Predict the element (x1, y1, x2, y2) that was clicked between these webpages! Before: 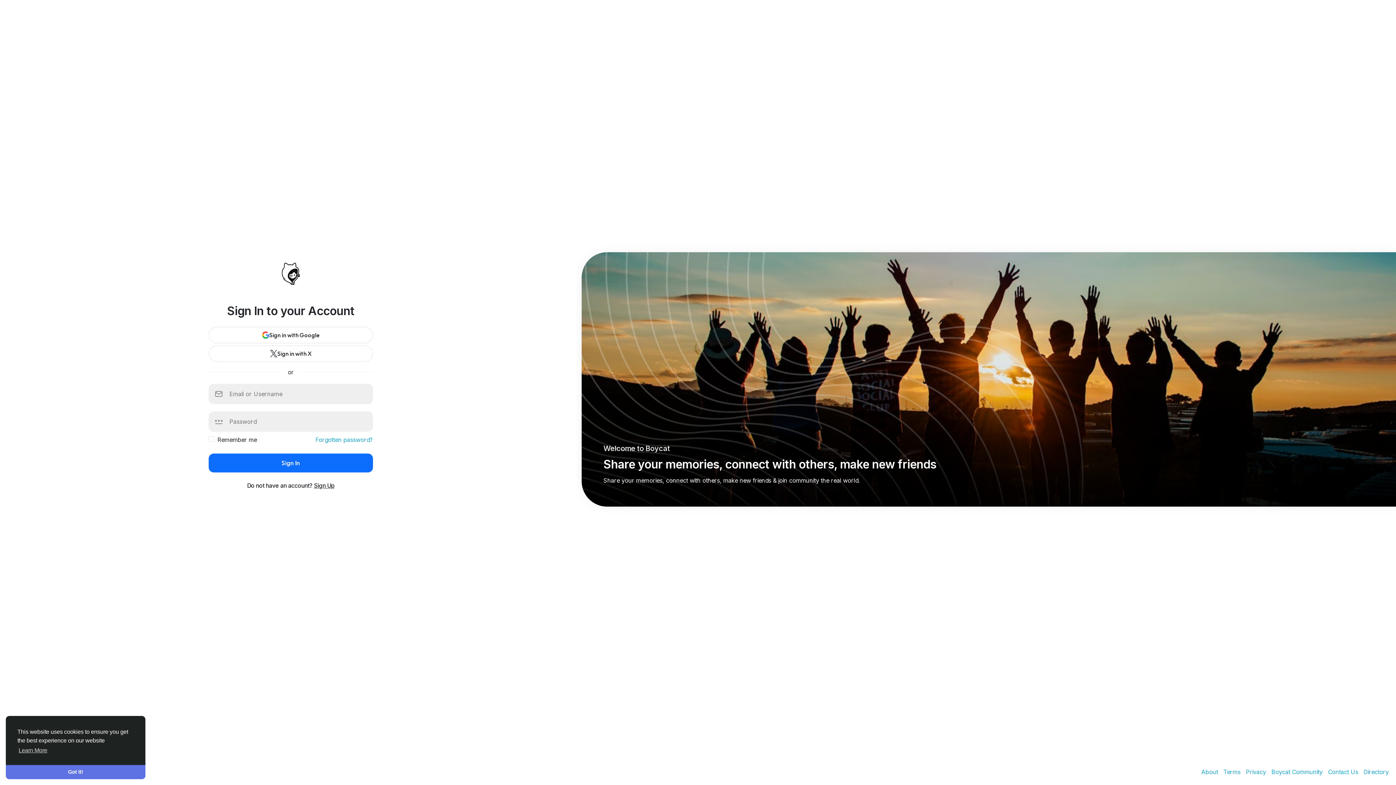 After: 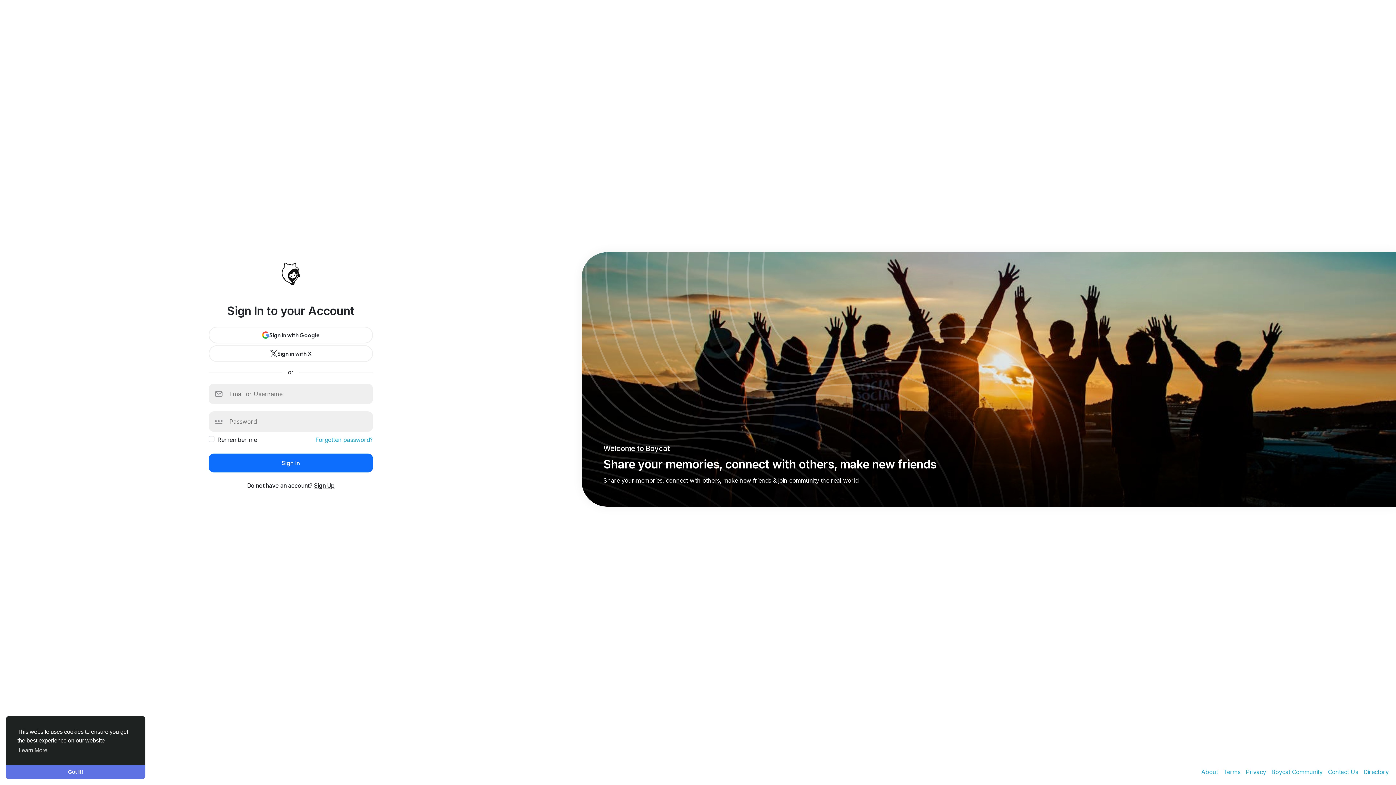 Action: bbox: (279, 261, 302, 286)